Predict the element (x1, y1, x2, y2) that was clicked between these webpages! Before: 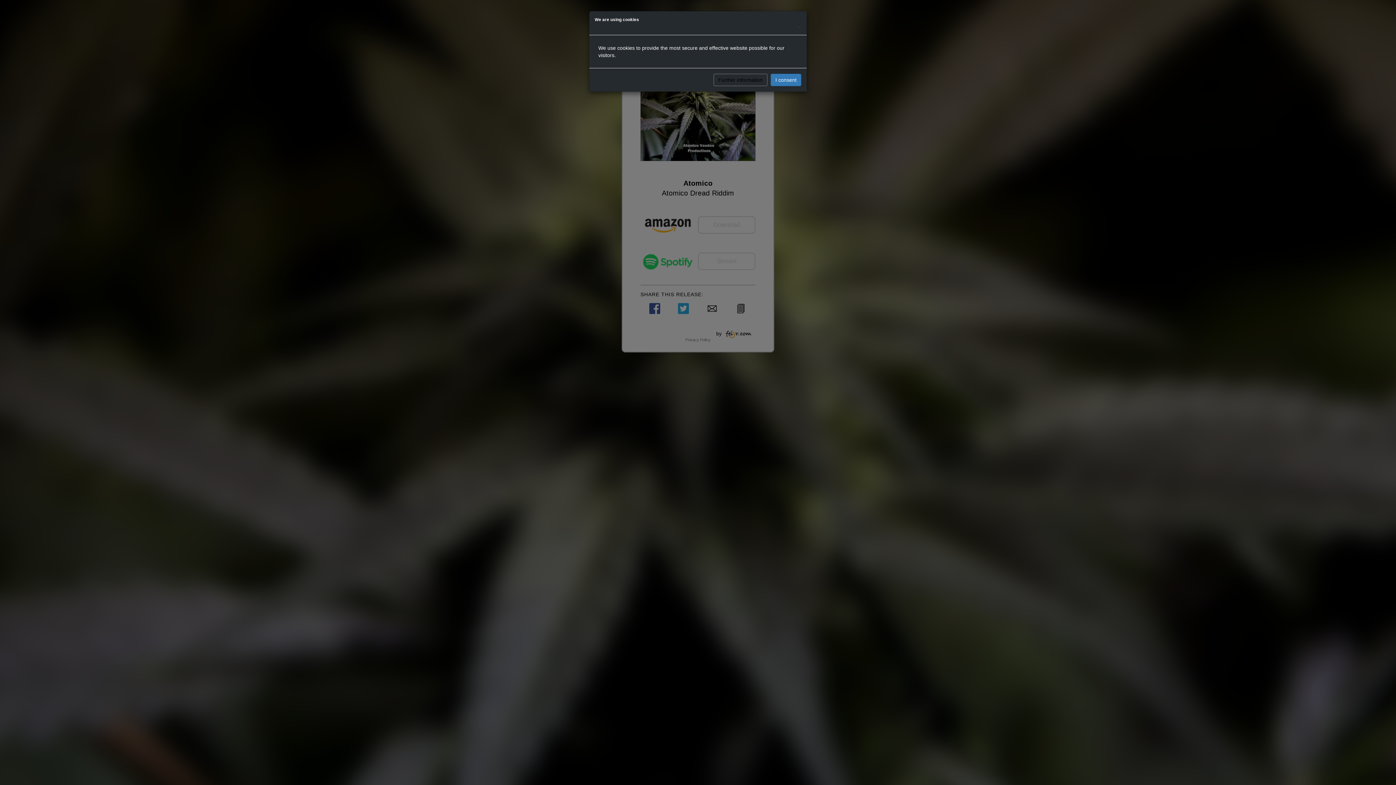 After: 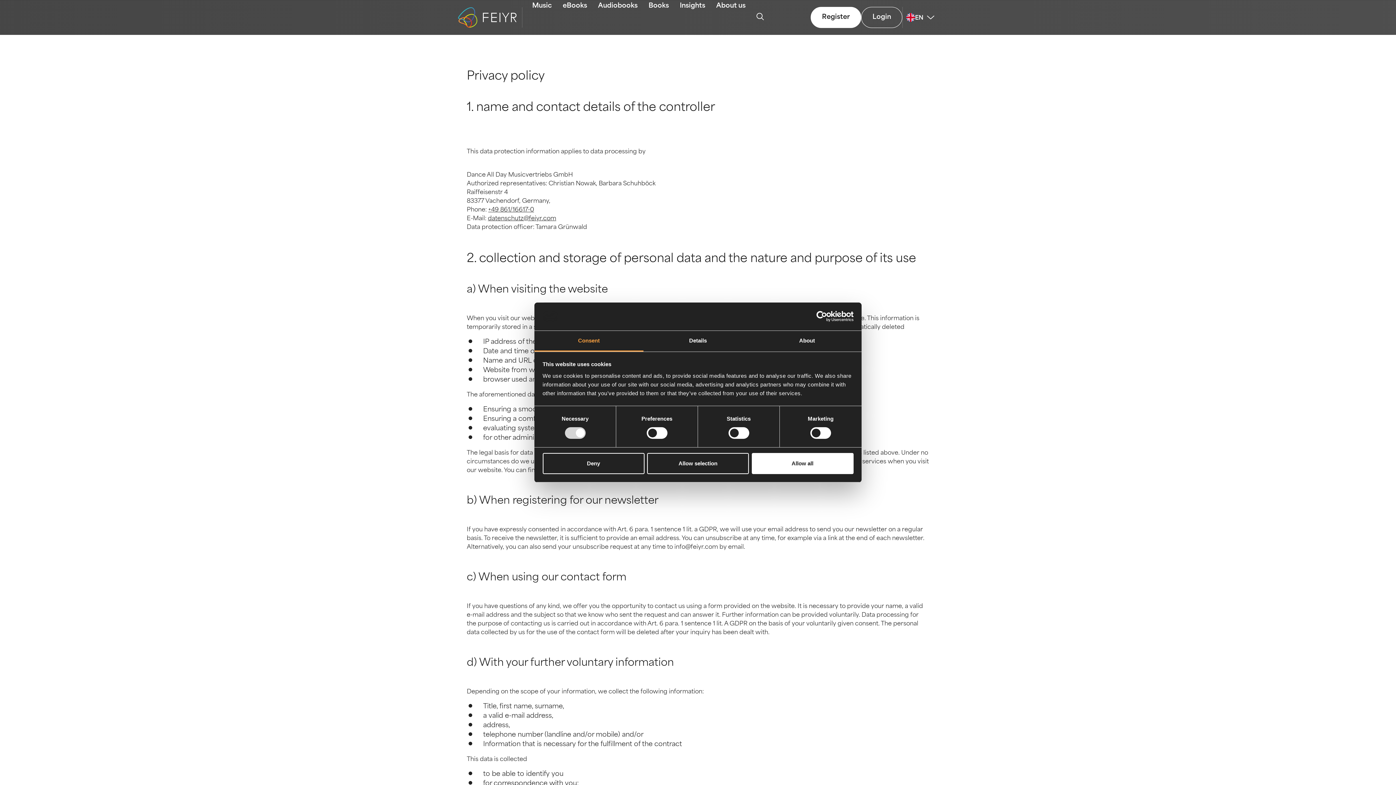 Action: bbox: (713, 73, 767, 86) label: Further information